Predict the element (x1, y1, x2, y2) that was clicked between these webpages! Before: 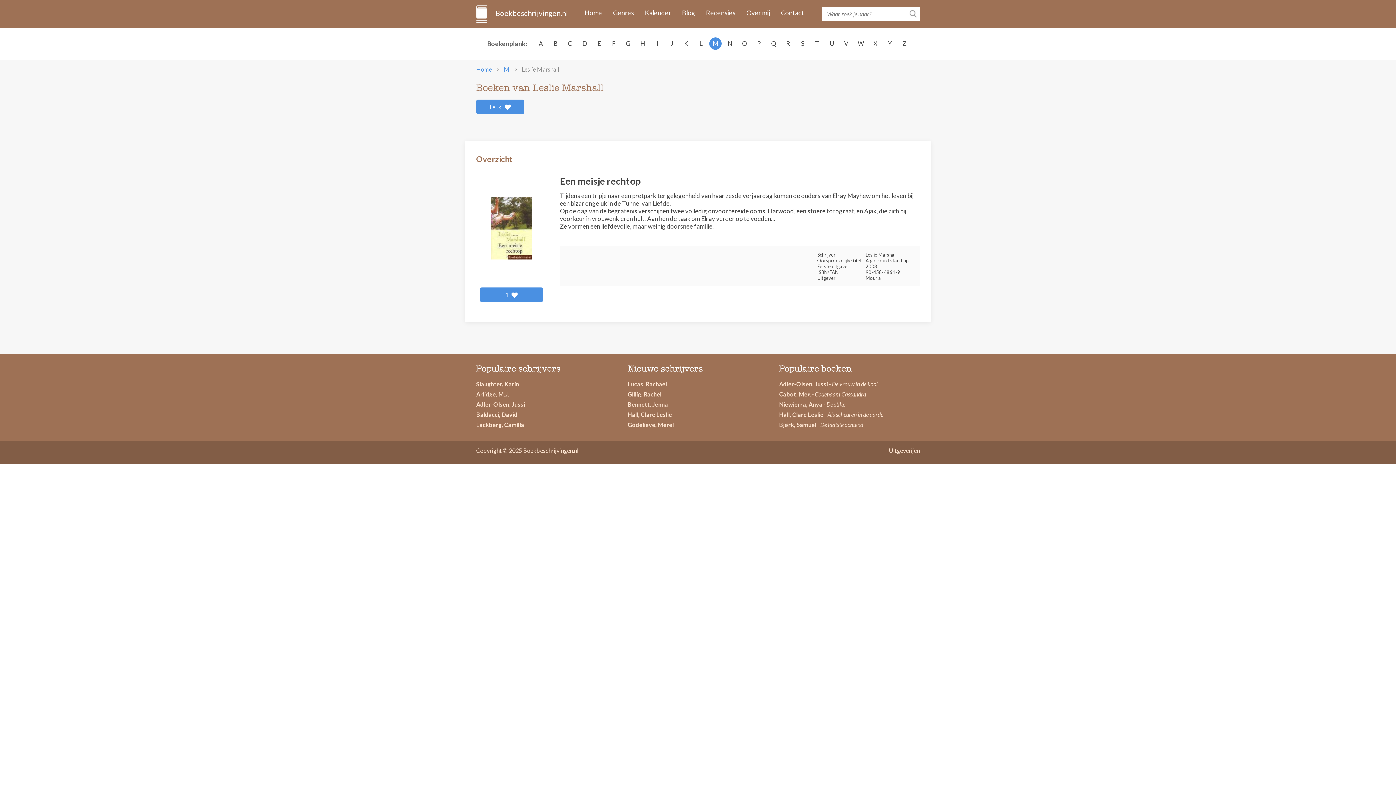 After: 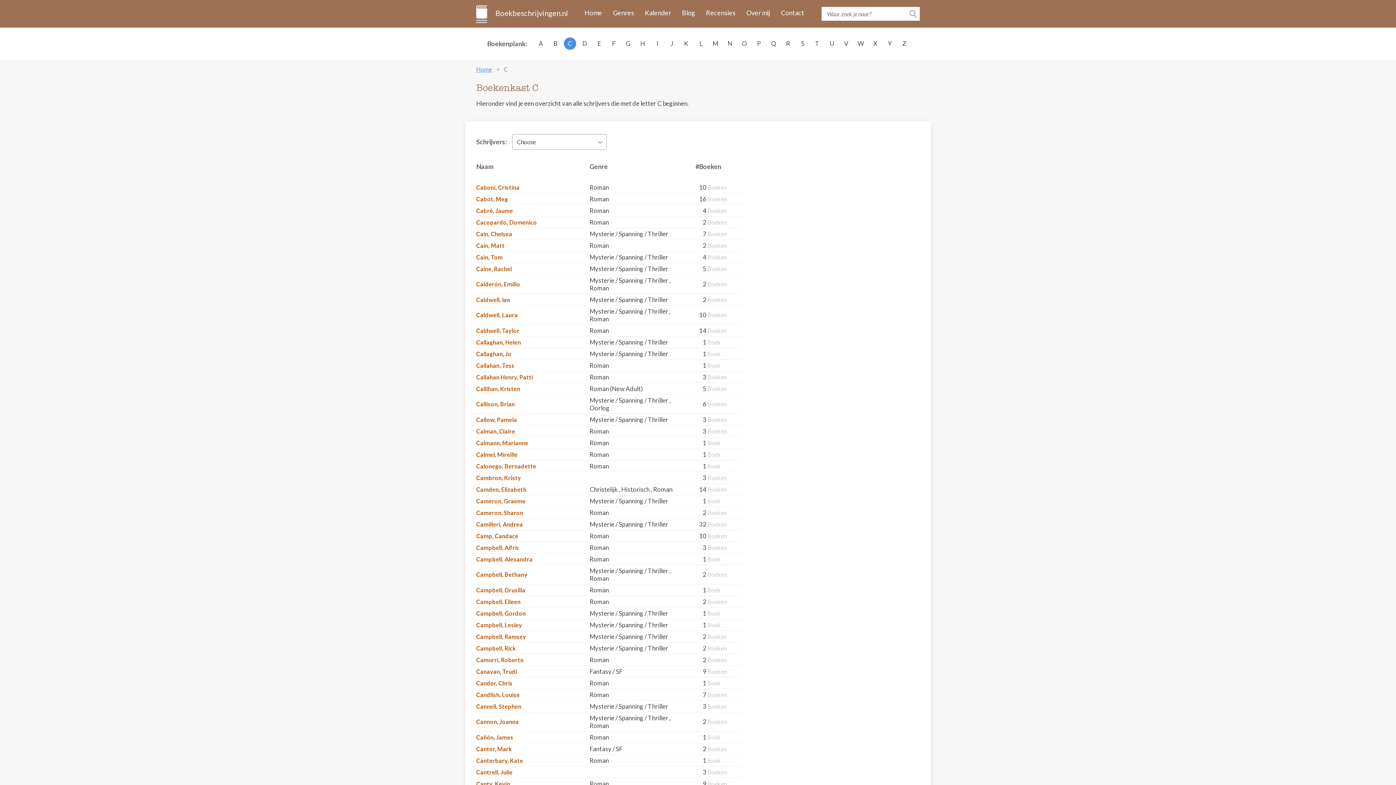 Action: label: C bbox: (563, 37, 576, 50)